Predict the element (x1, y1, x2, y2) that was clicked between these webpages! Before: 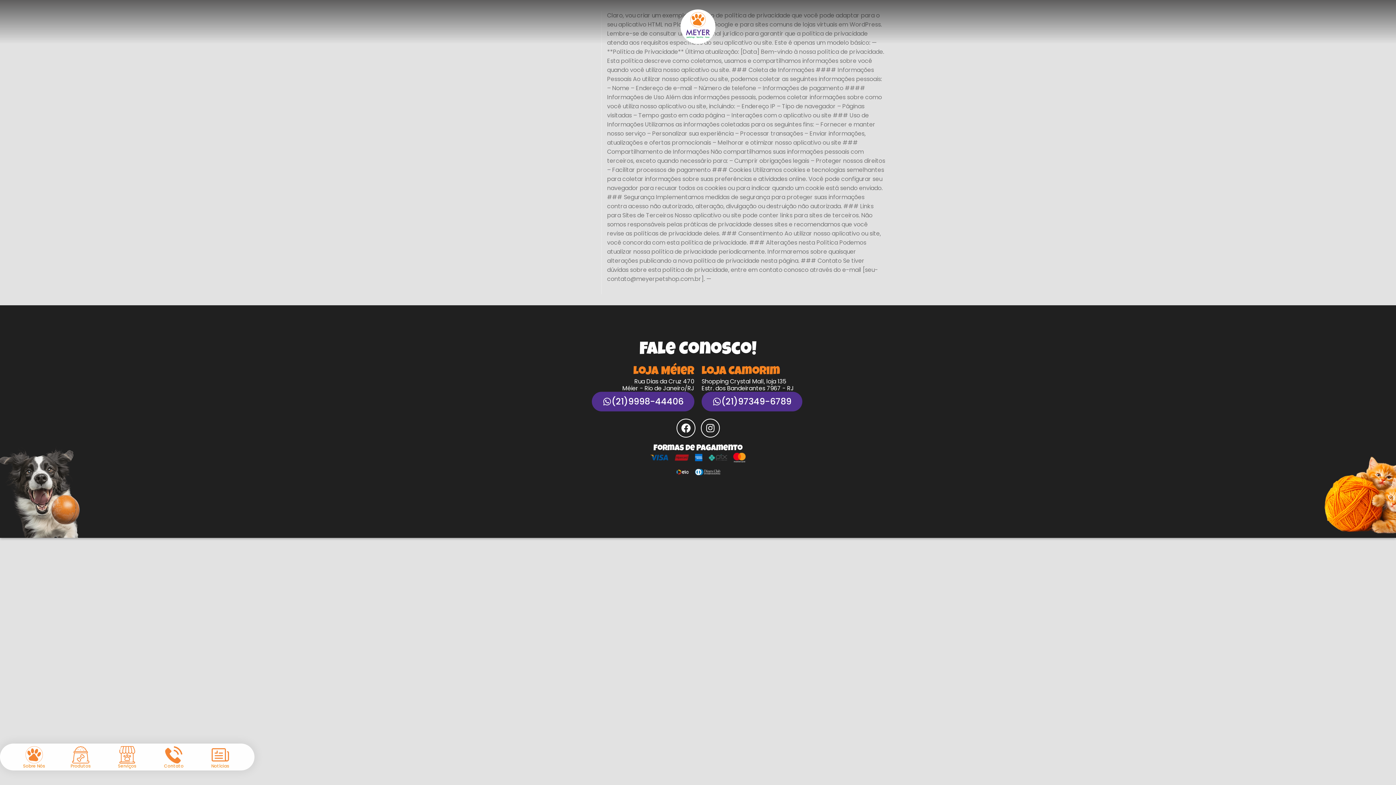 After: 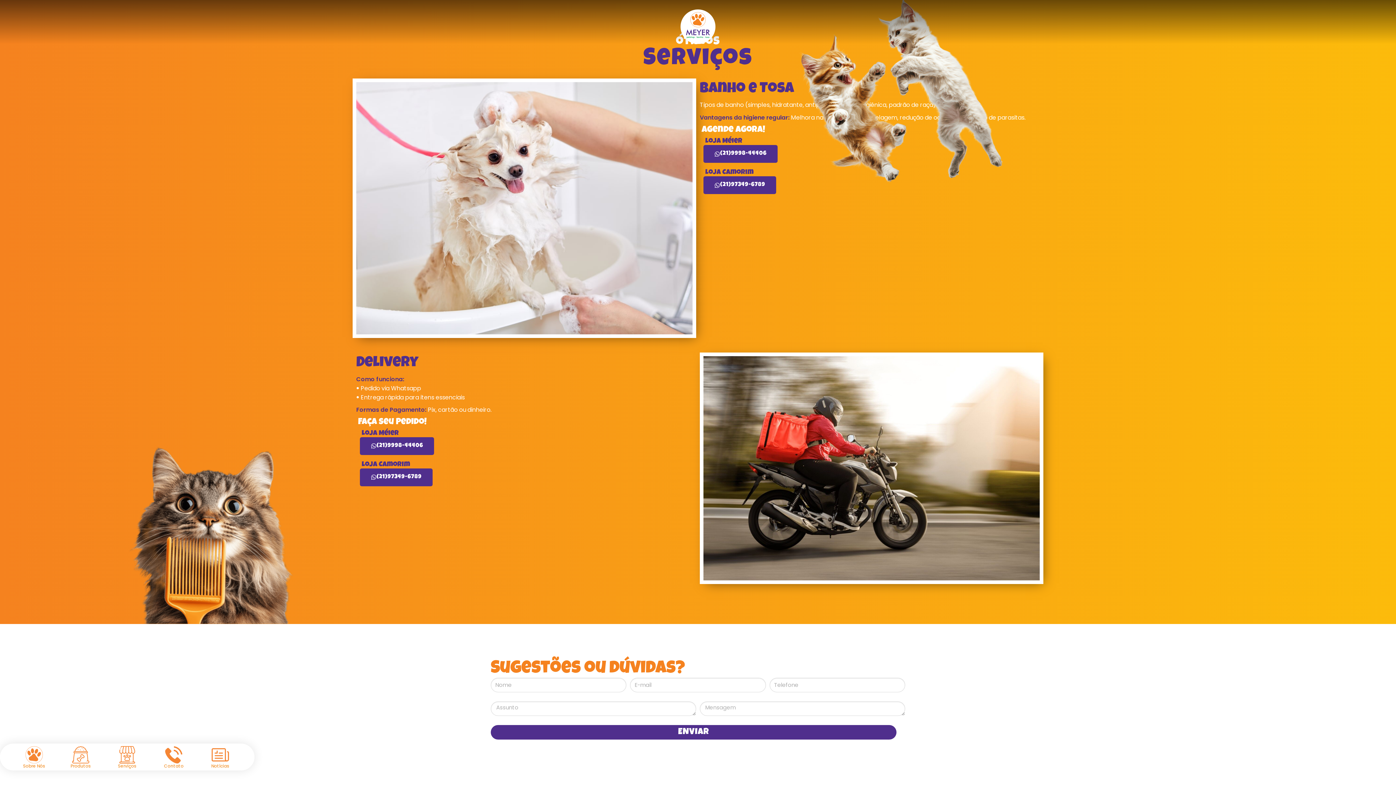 Action: label: Serviços bbox: (104, 744, 150, 770)